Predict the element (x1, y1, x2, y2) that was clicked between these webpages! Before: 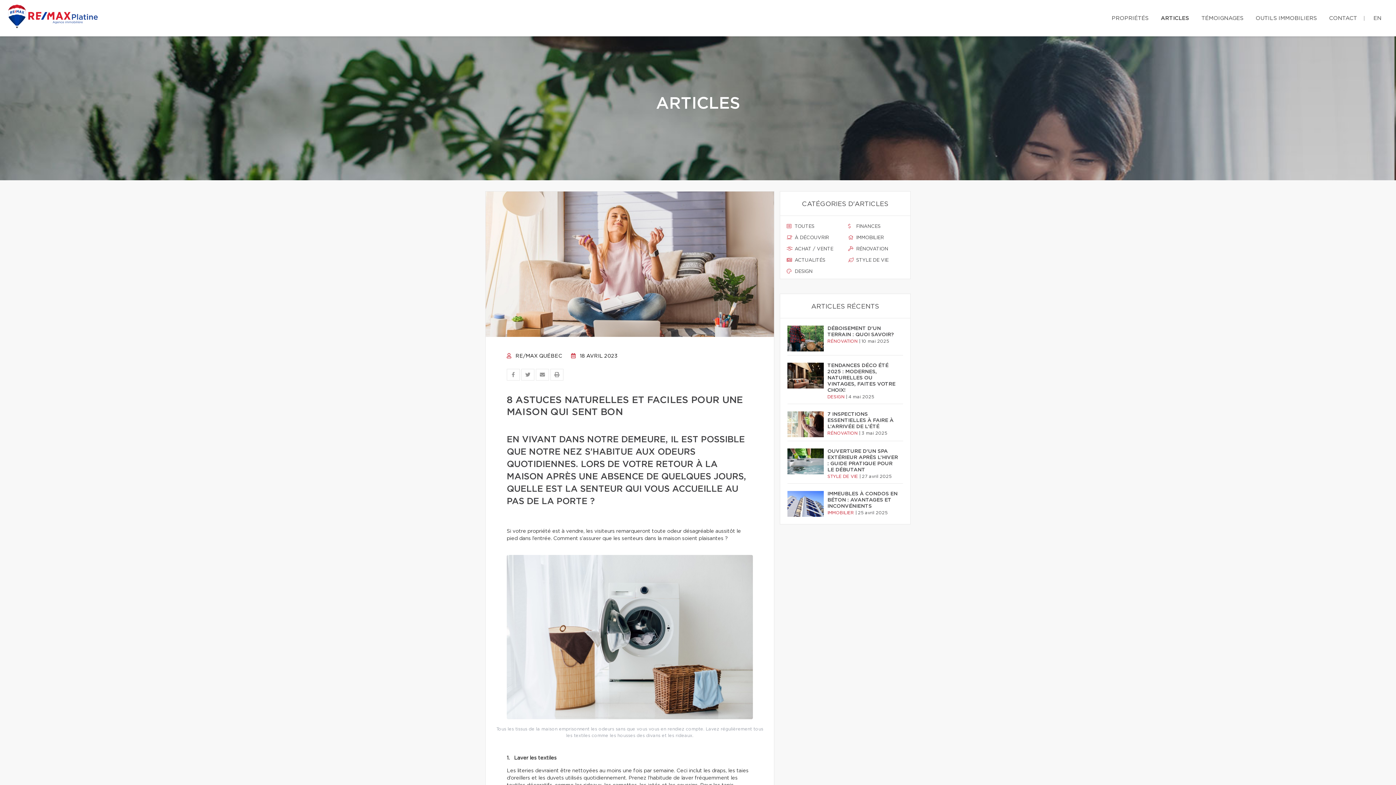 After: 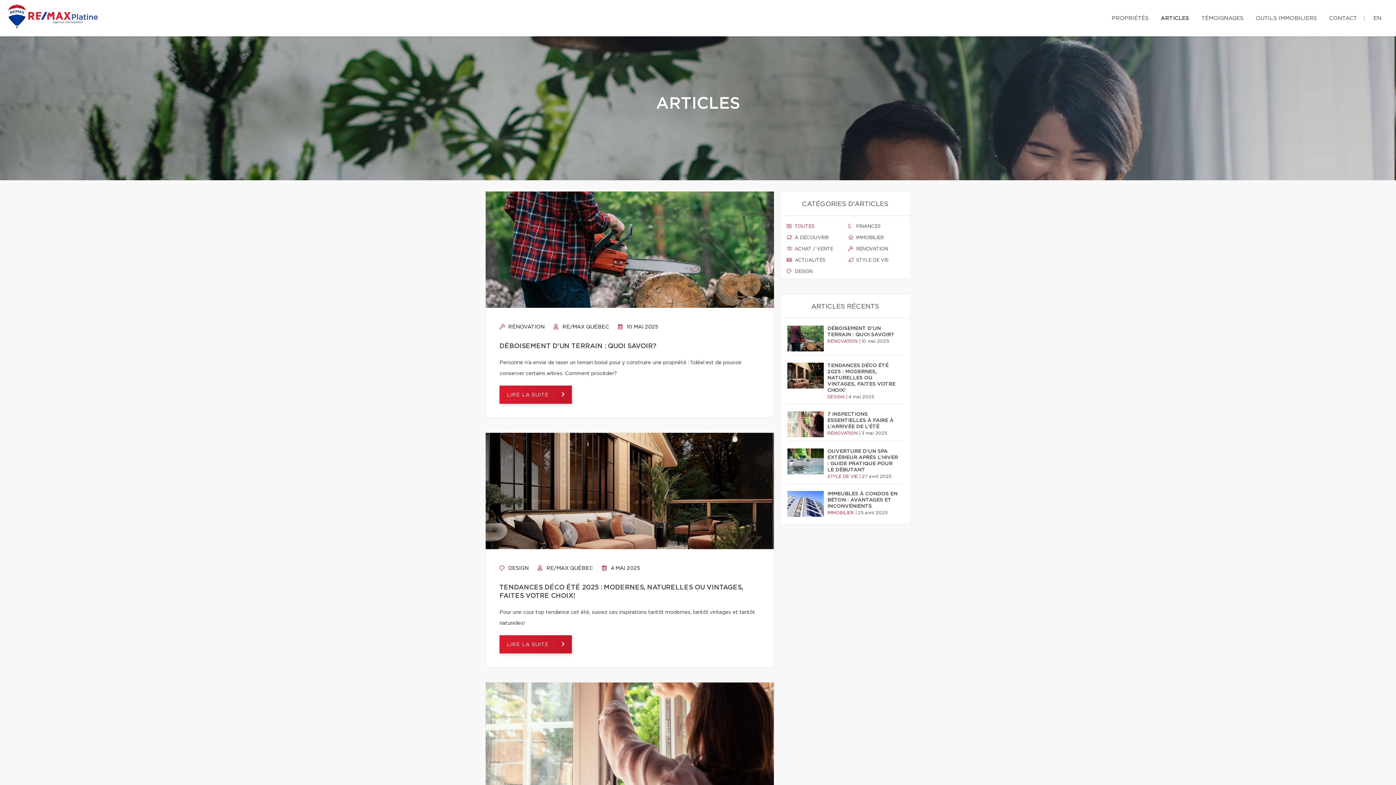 Action: label: ARTICLES bbox: (1159, 7, 1191, 28)